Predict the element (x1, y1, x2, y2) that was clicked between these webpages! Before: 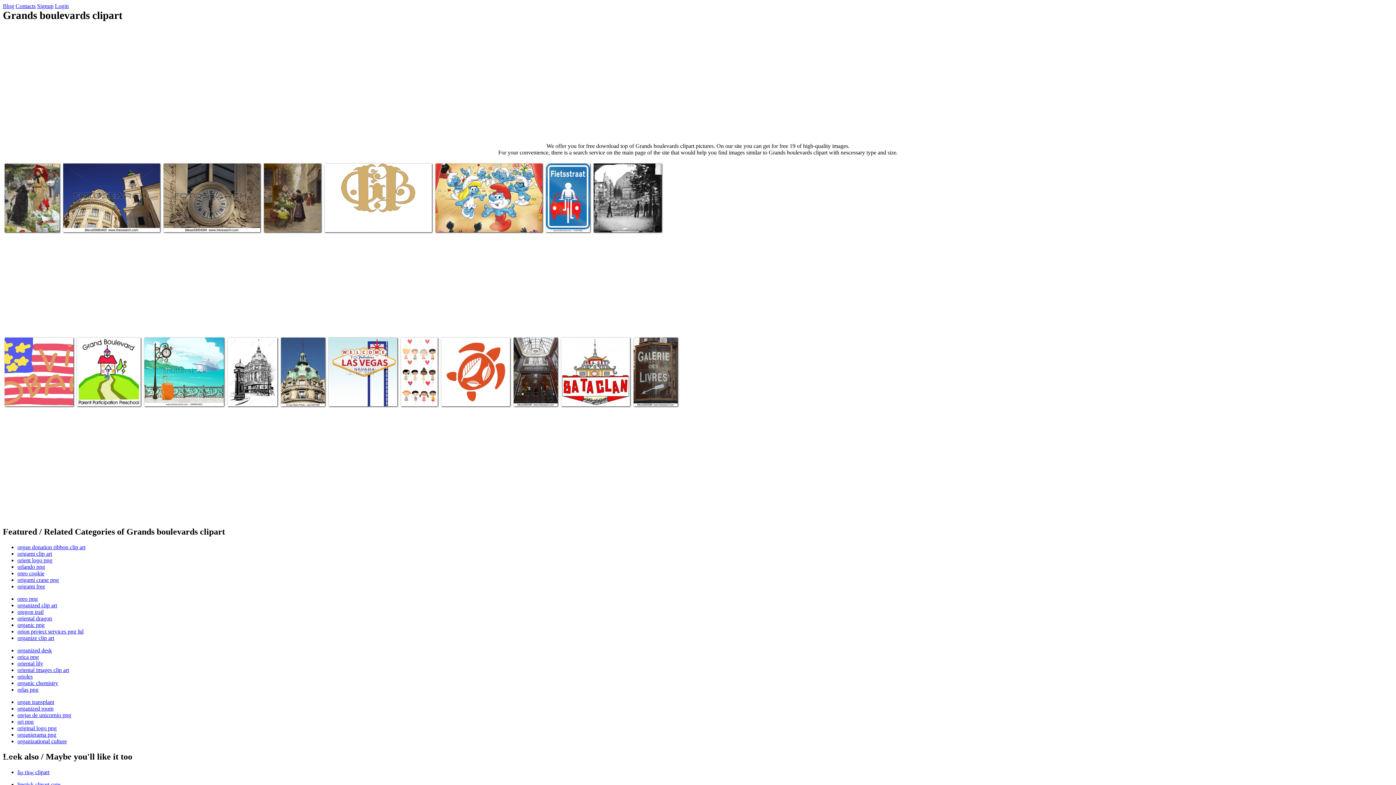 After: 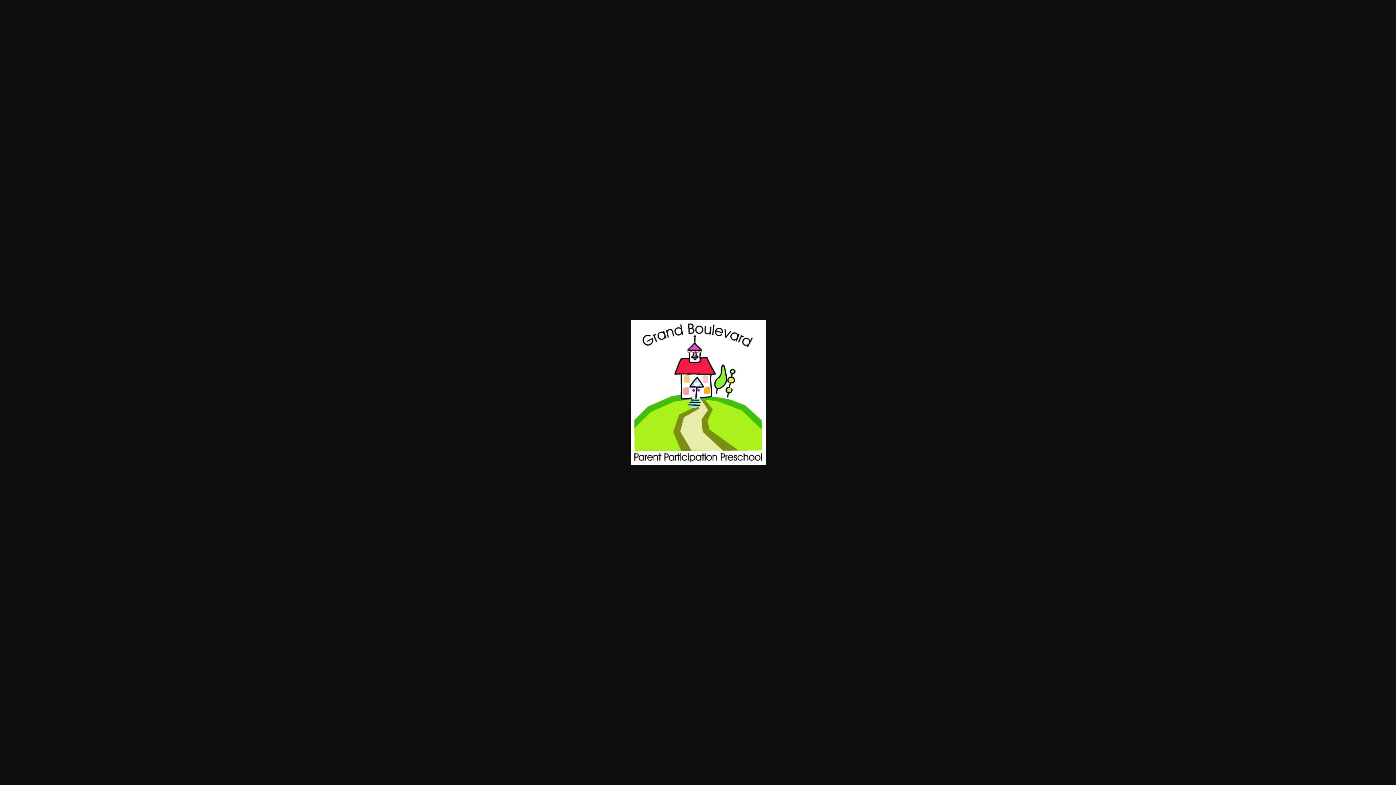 Action: bbox: (78, 376, 138, 399) label: Photo for Grand Boulevard Parent Participation Preschool Grands boulevards clipart